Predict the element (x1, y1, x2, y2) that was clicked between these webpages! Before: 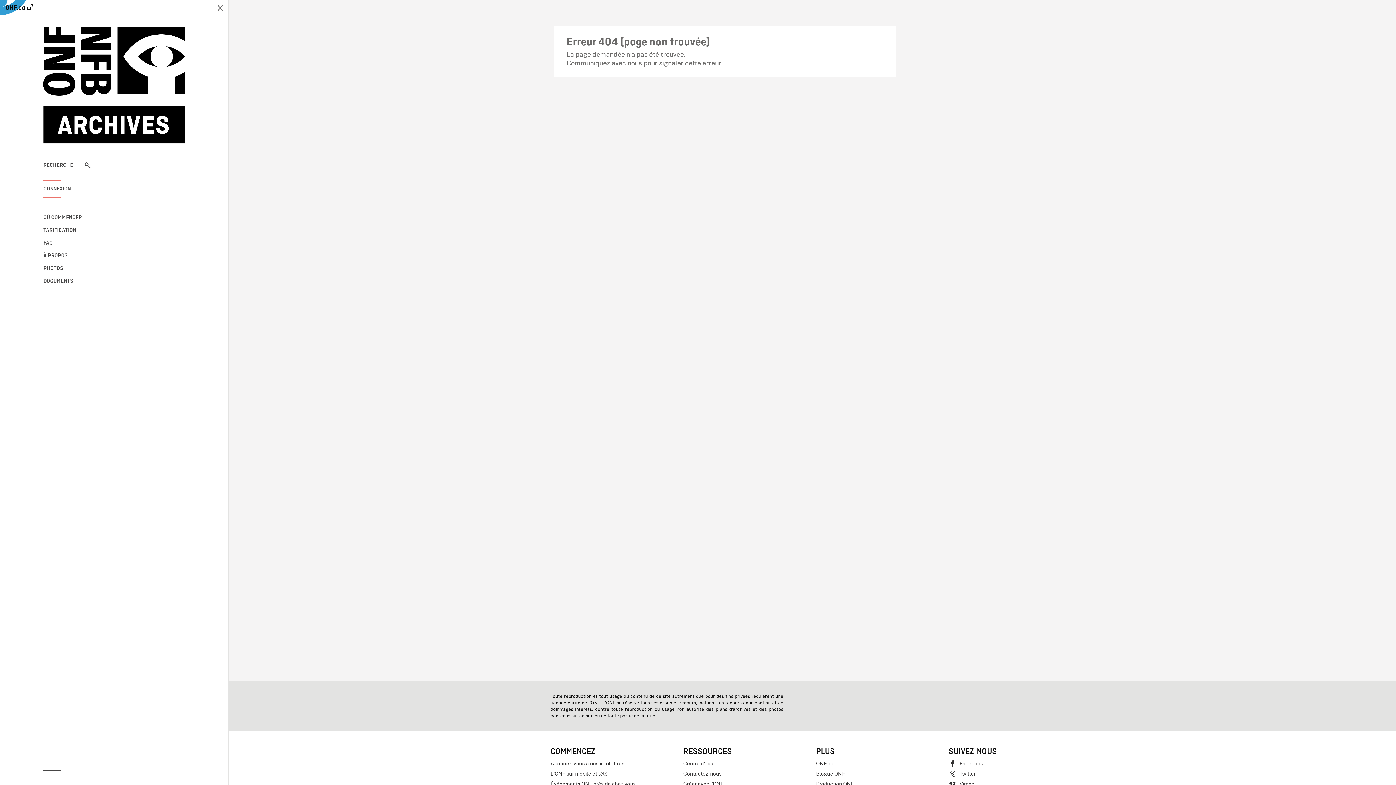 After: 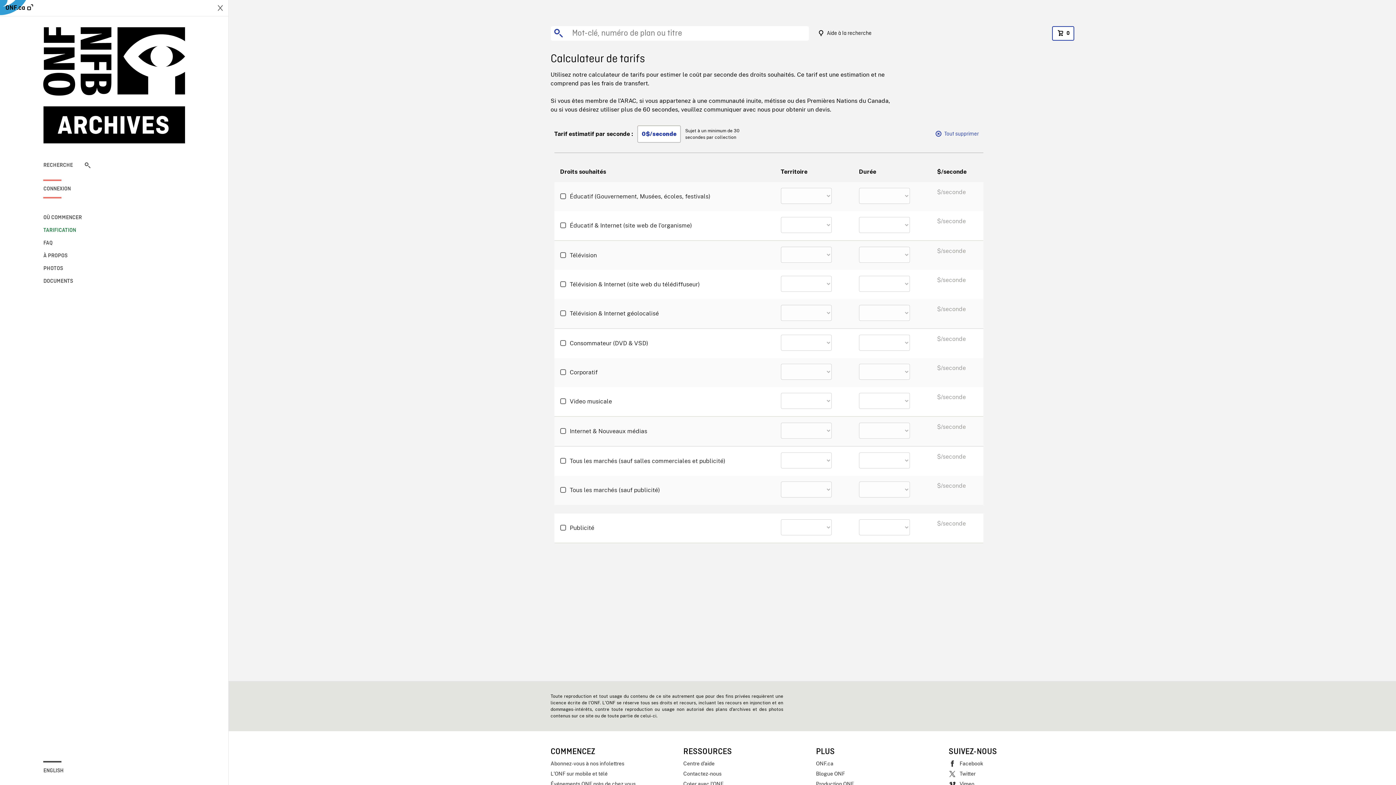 Action: label: TARIFICATION bbox: (43, 226, 90, 235)